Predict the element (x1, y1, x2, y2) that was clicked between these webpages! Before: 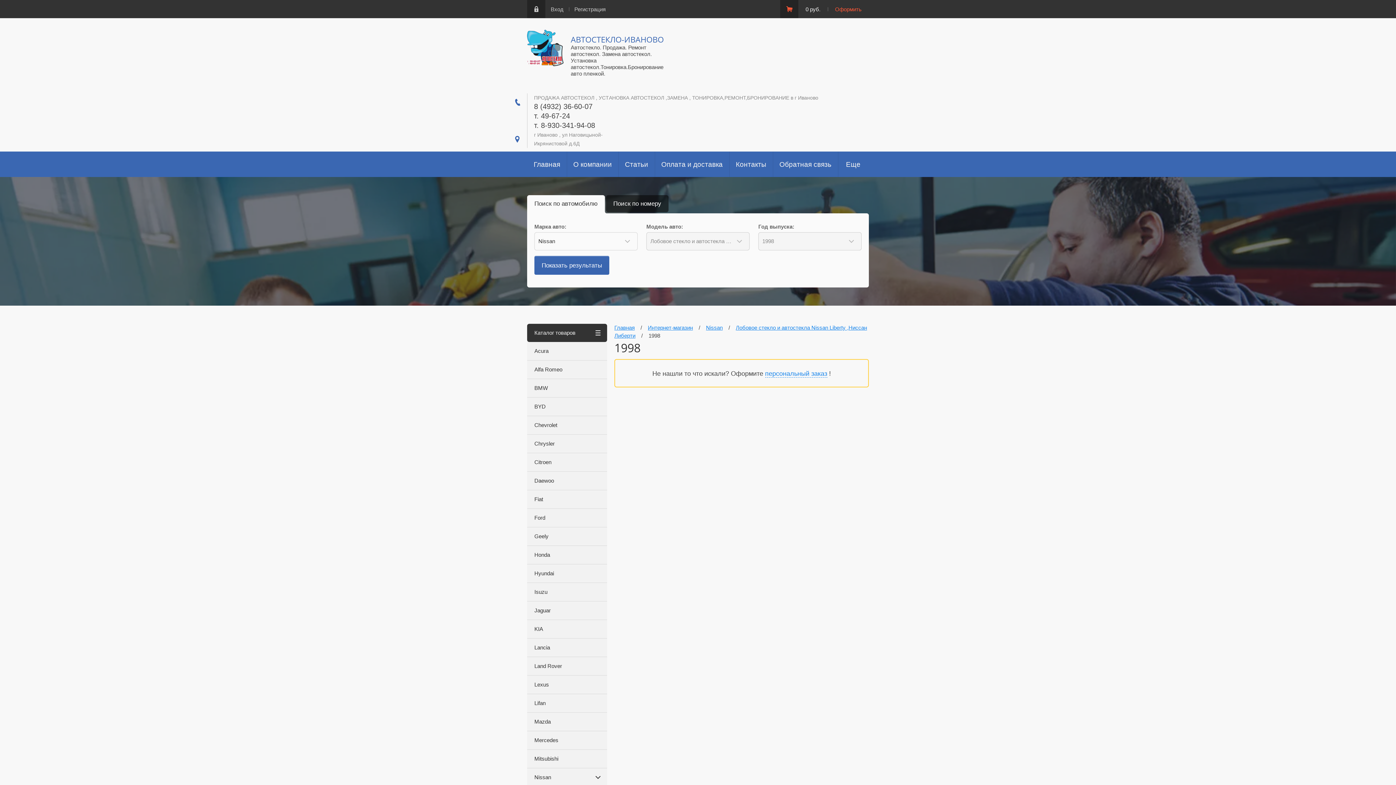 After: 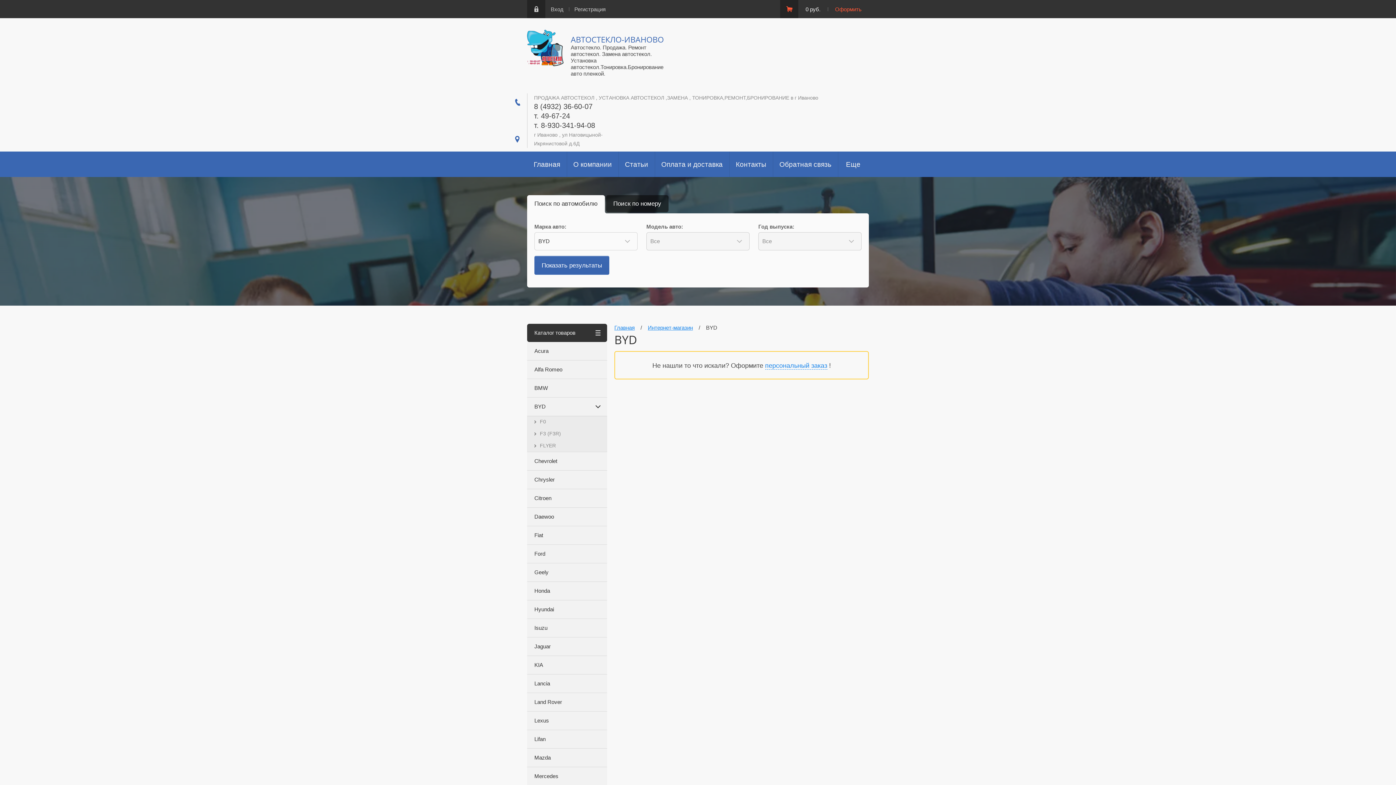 Action: bbox: (527, 397, 607, 416) label: BYD